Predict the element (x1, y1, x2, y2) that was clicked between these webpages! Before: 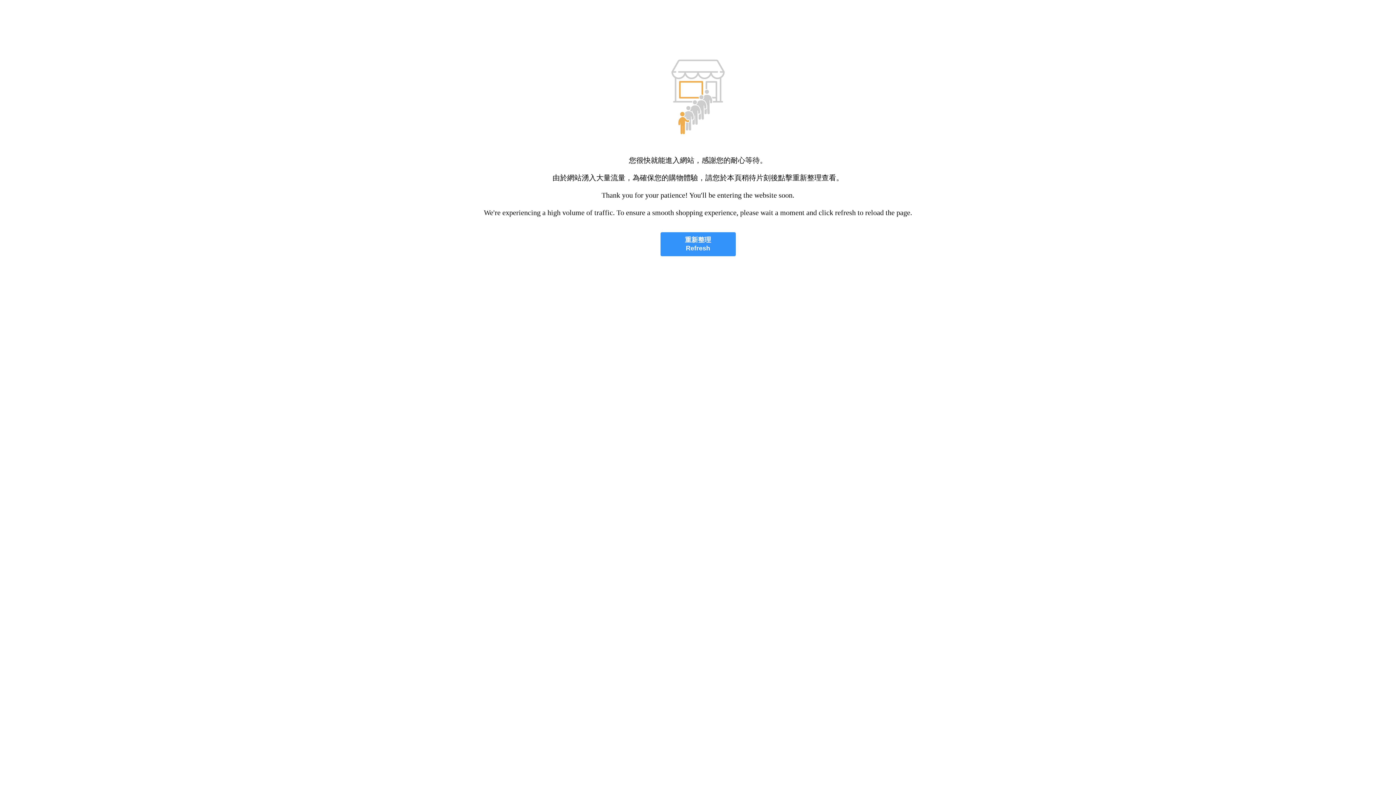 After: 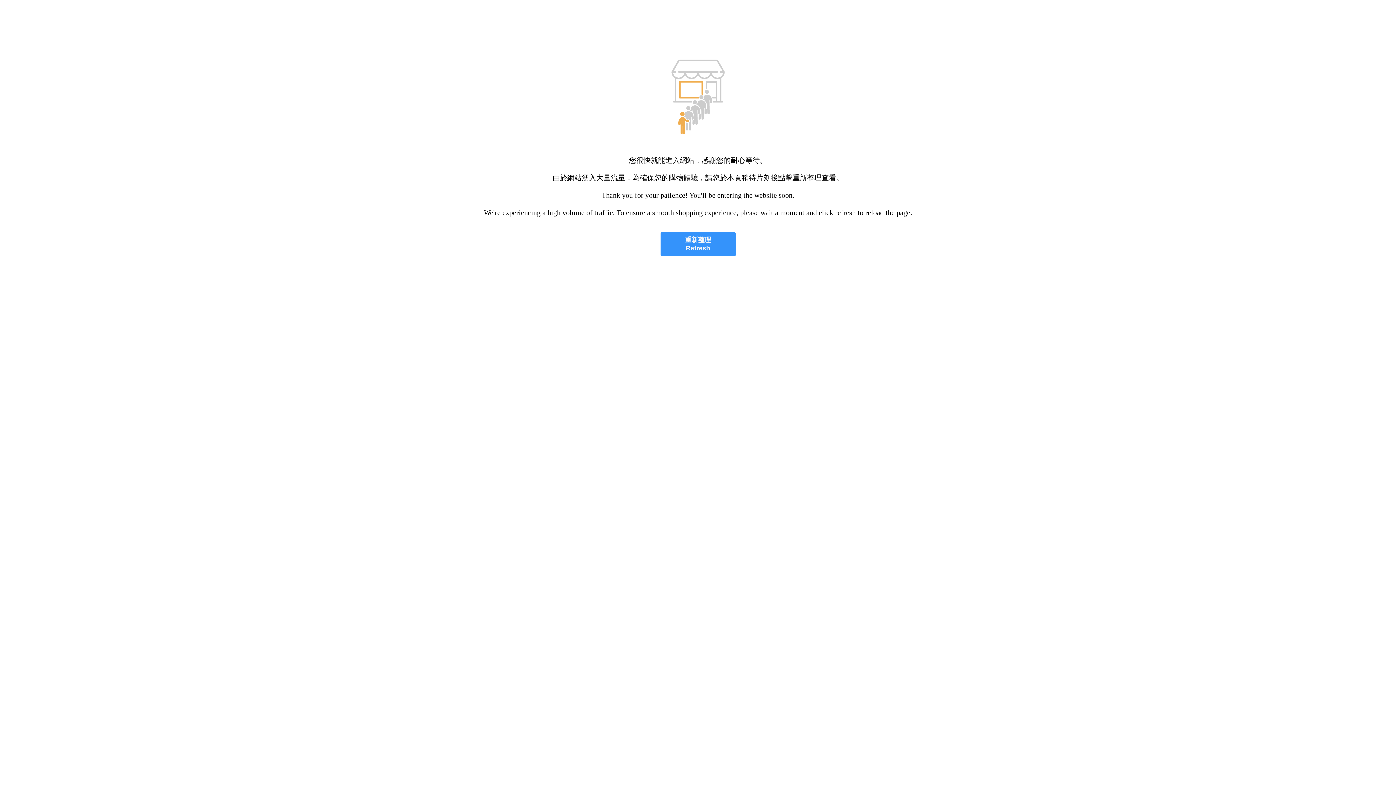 Action: label: 重新整理
Refresh bbox: (660, 232, 735, 256)